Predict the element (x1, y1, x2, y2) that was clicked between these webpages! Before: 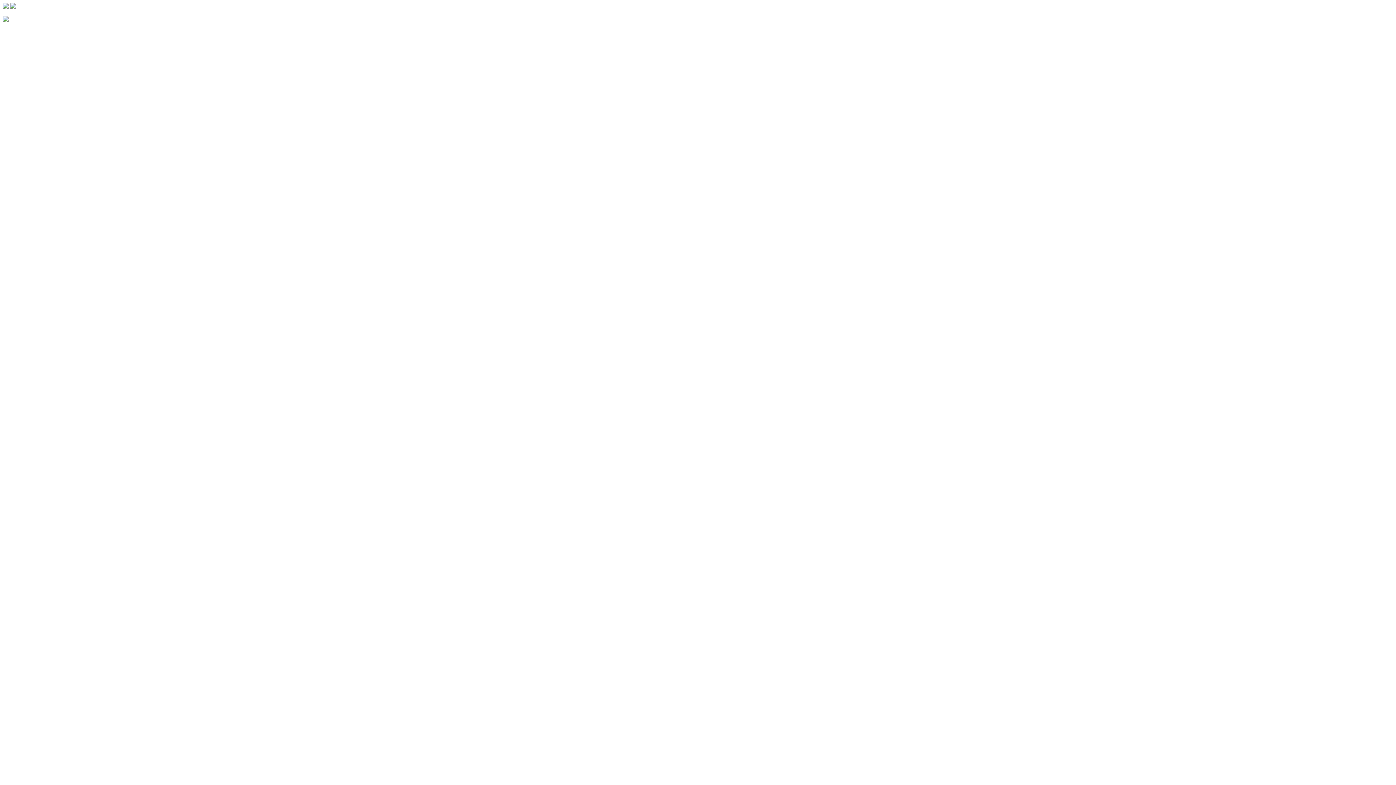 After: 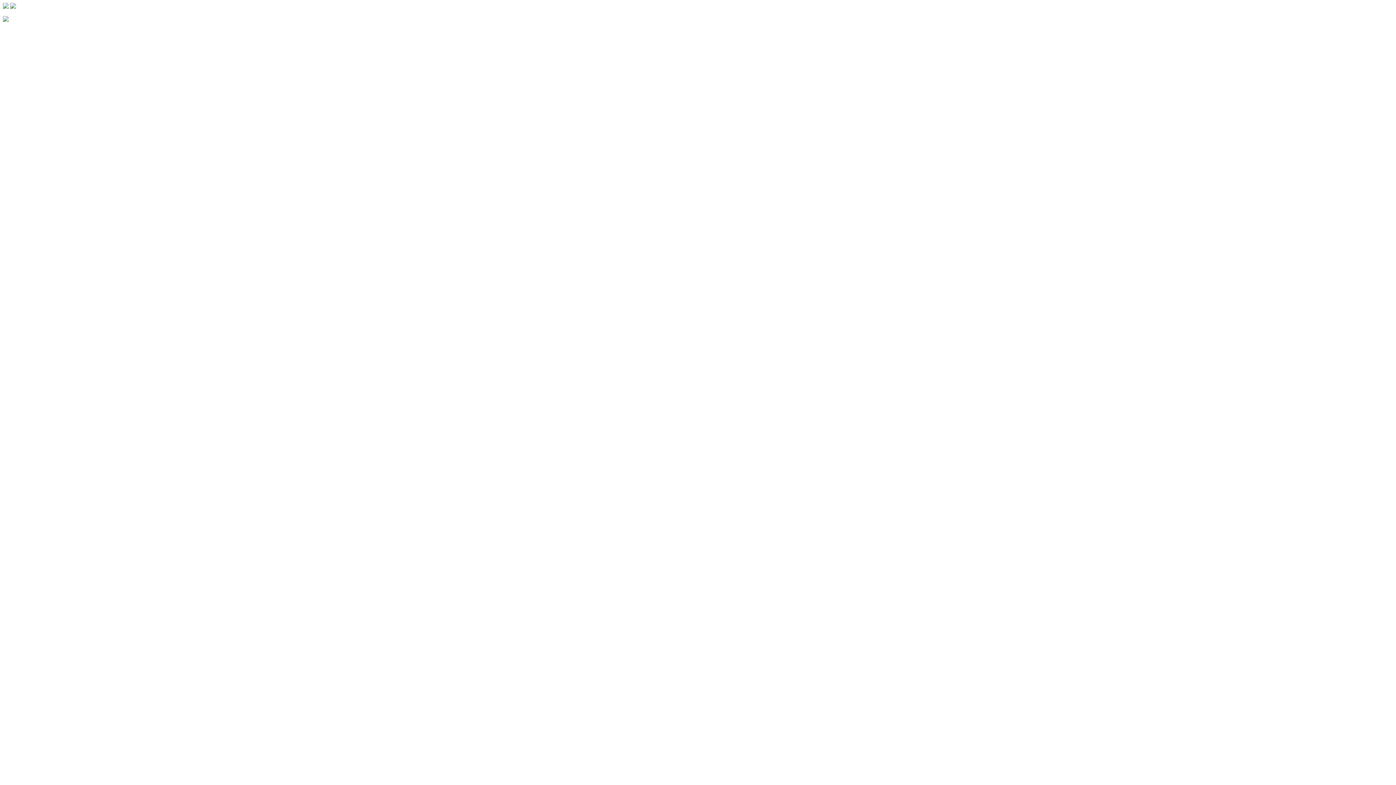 Action: bbox: (2, 16, 8, 22)